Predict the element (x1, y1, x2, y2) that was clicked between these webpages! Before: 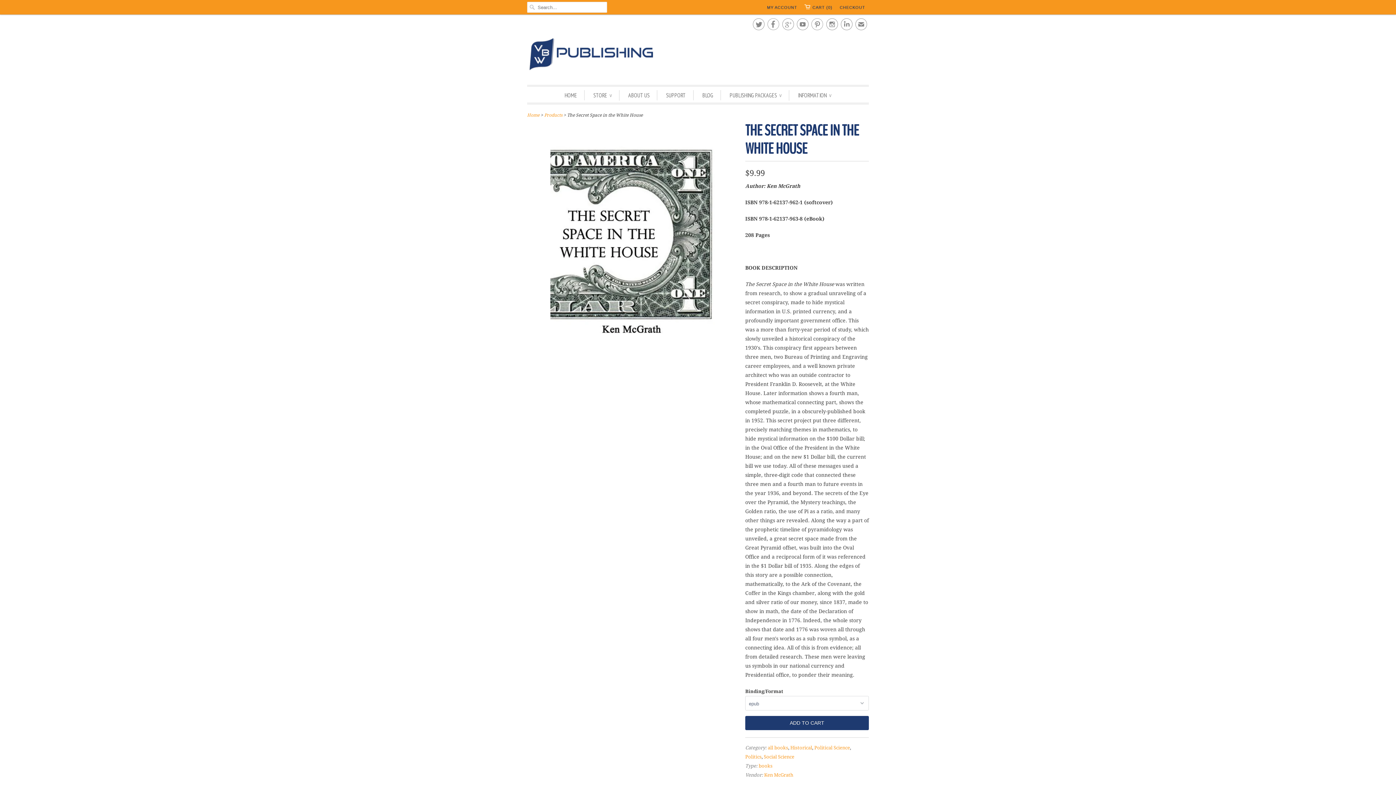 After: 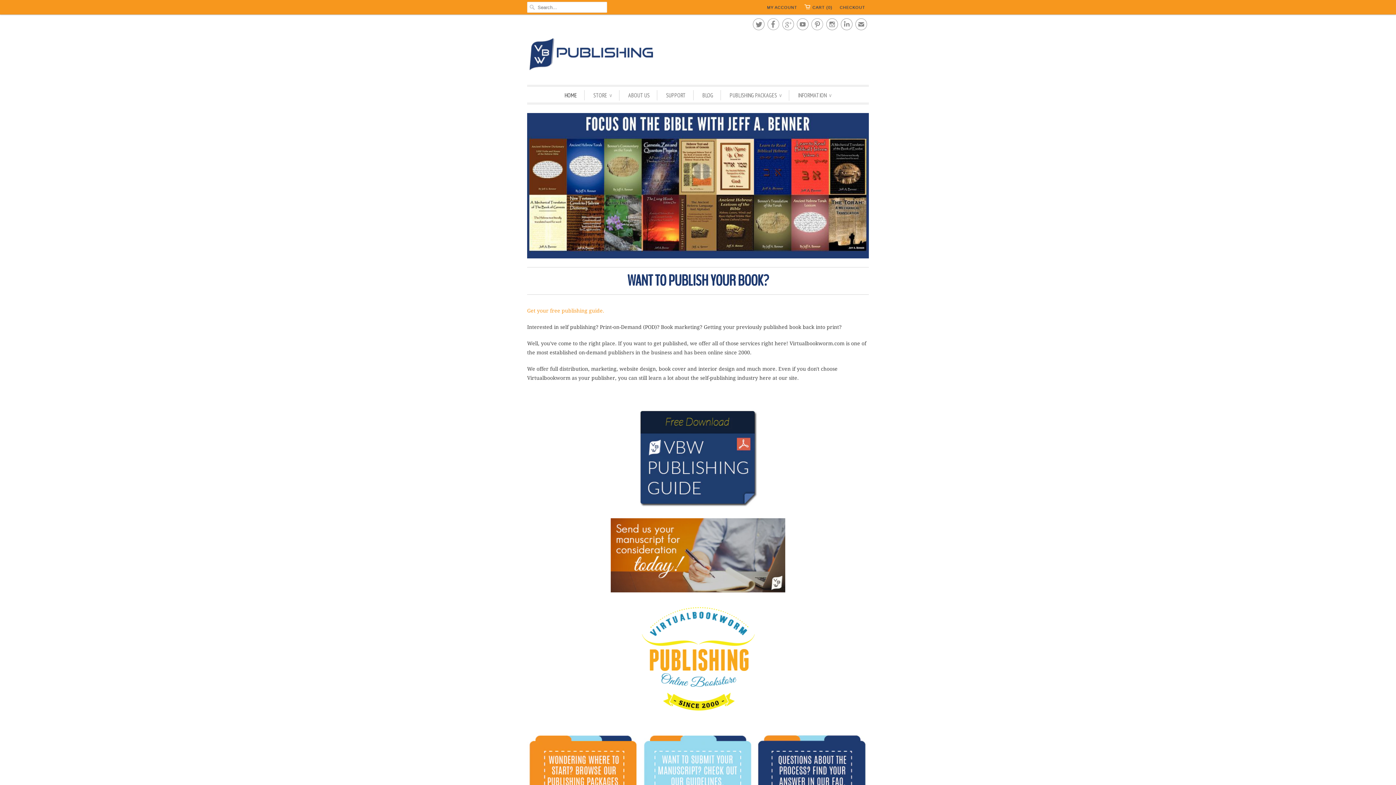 Action: label: HOME bbox: (564, 90, 577, 100)